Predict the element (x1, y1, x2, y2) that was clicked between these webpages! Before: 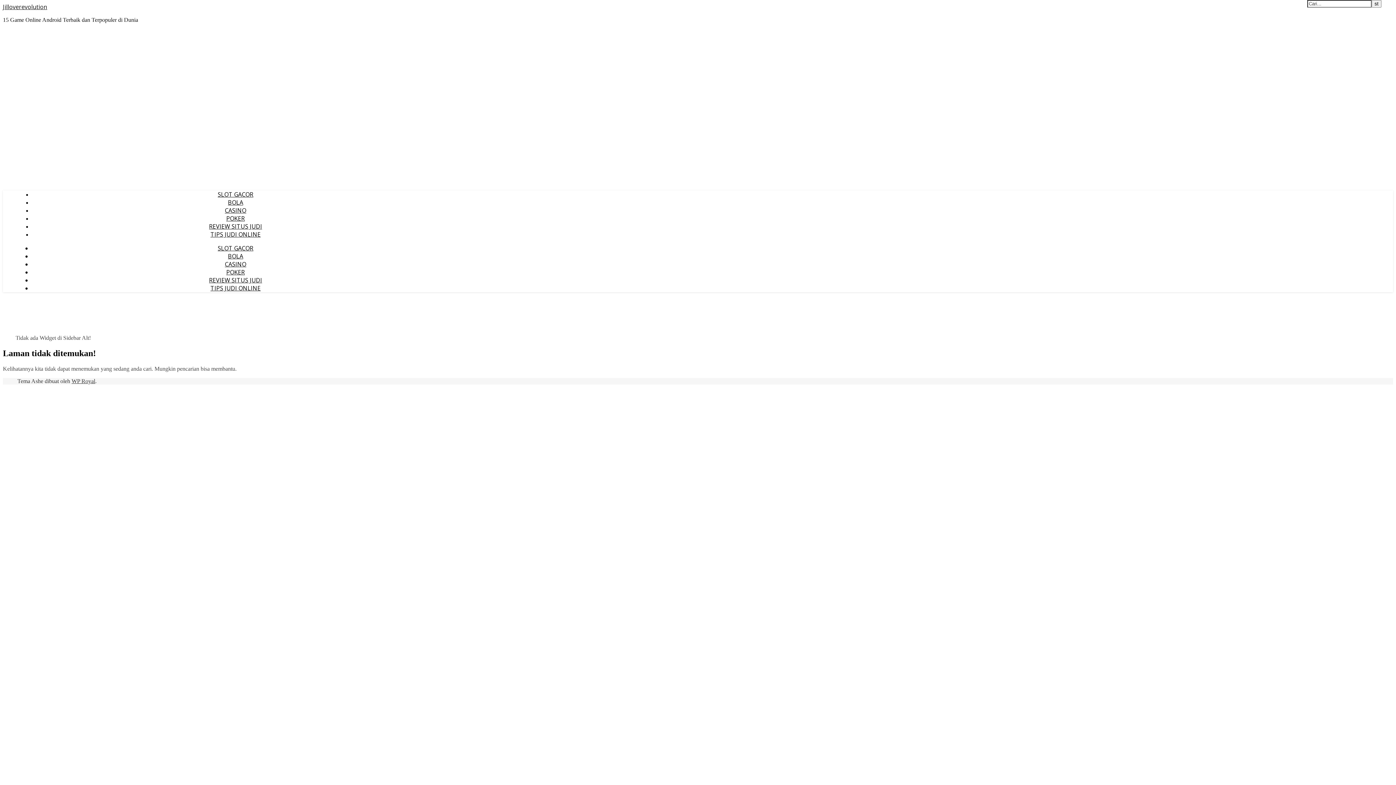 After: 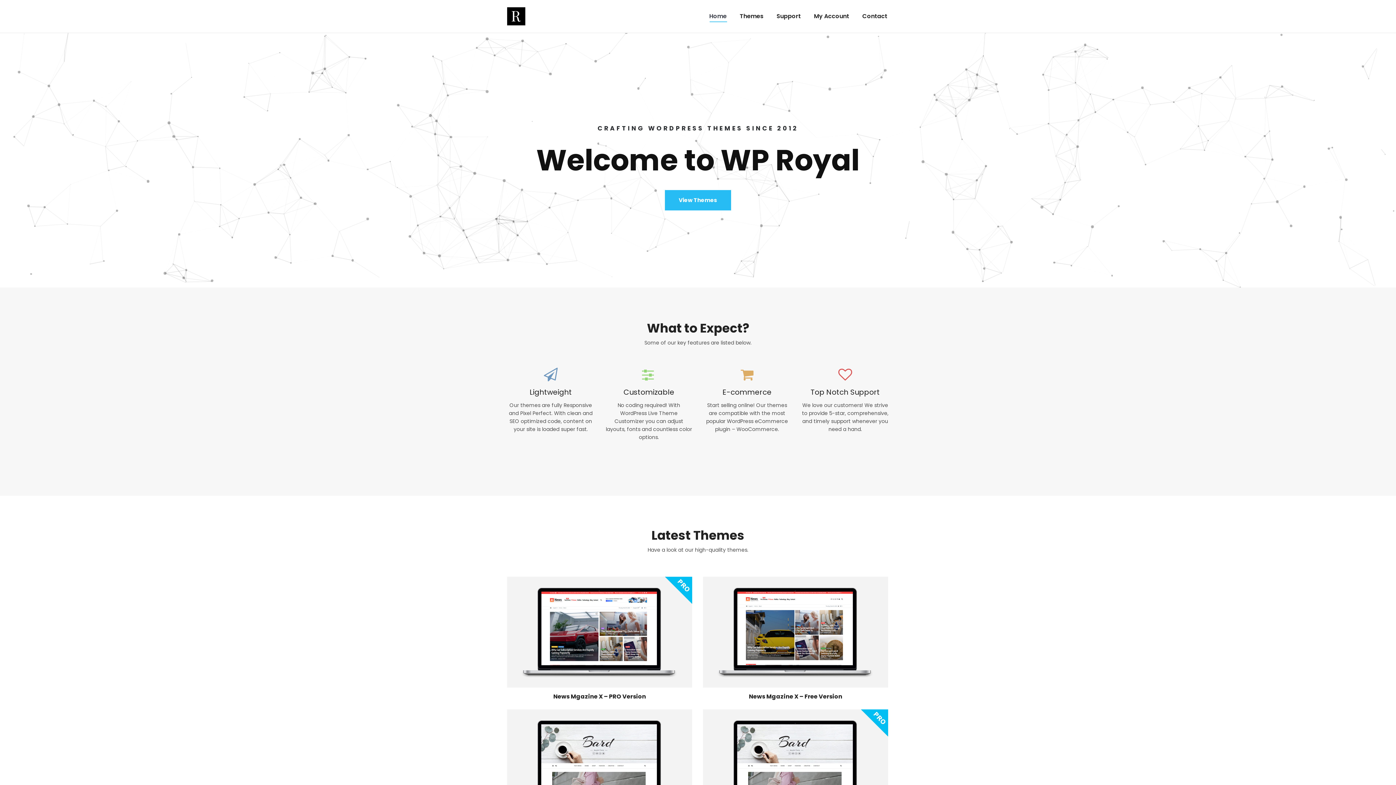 Action: bbox: (71, 378, 95, 384) label: WP Royal